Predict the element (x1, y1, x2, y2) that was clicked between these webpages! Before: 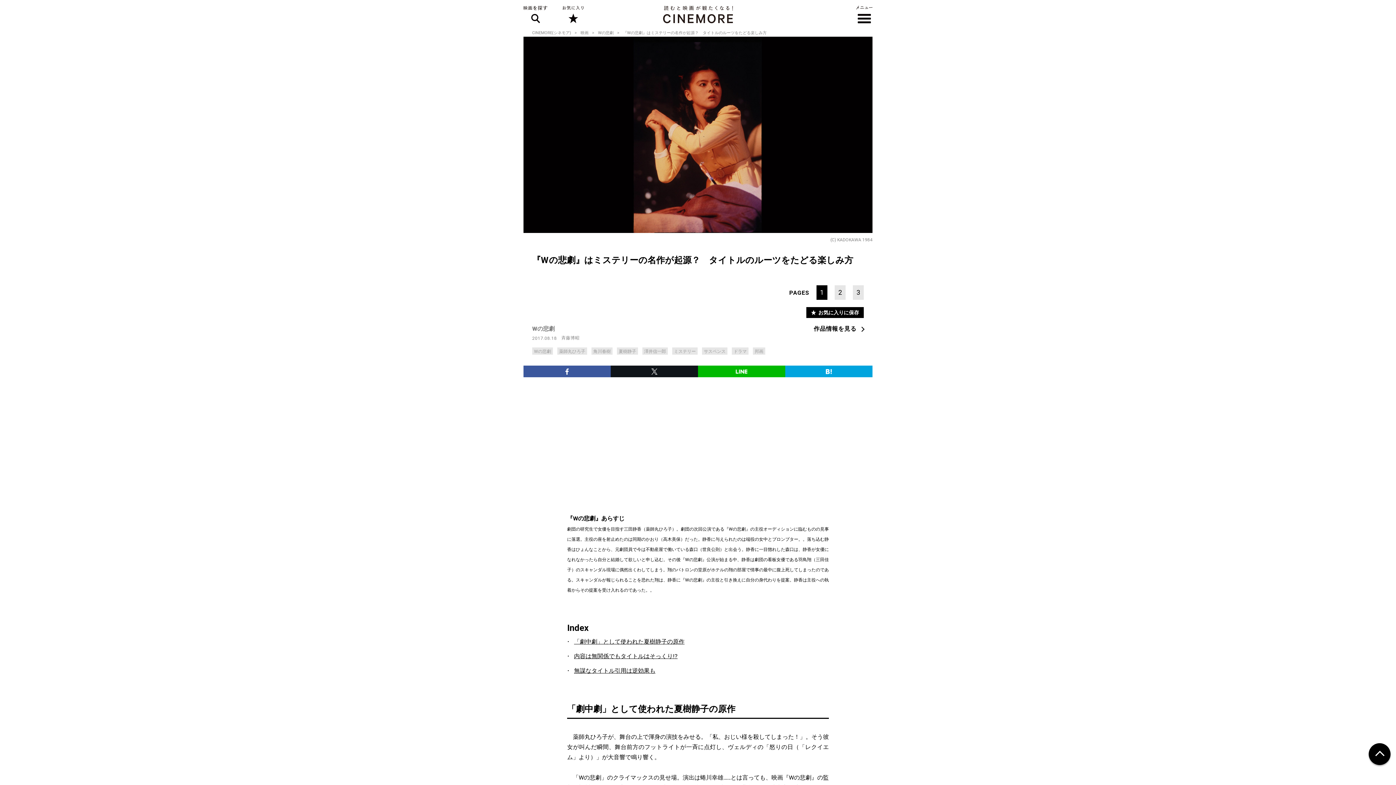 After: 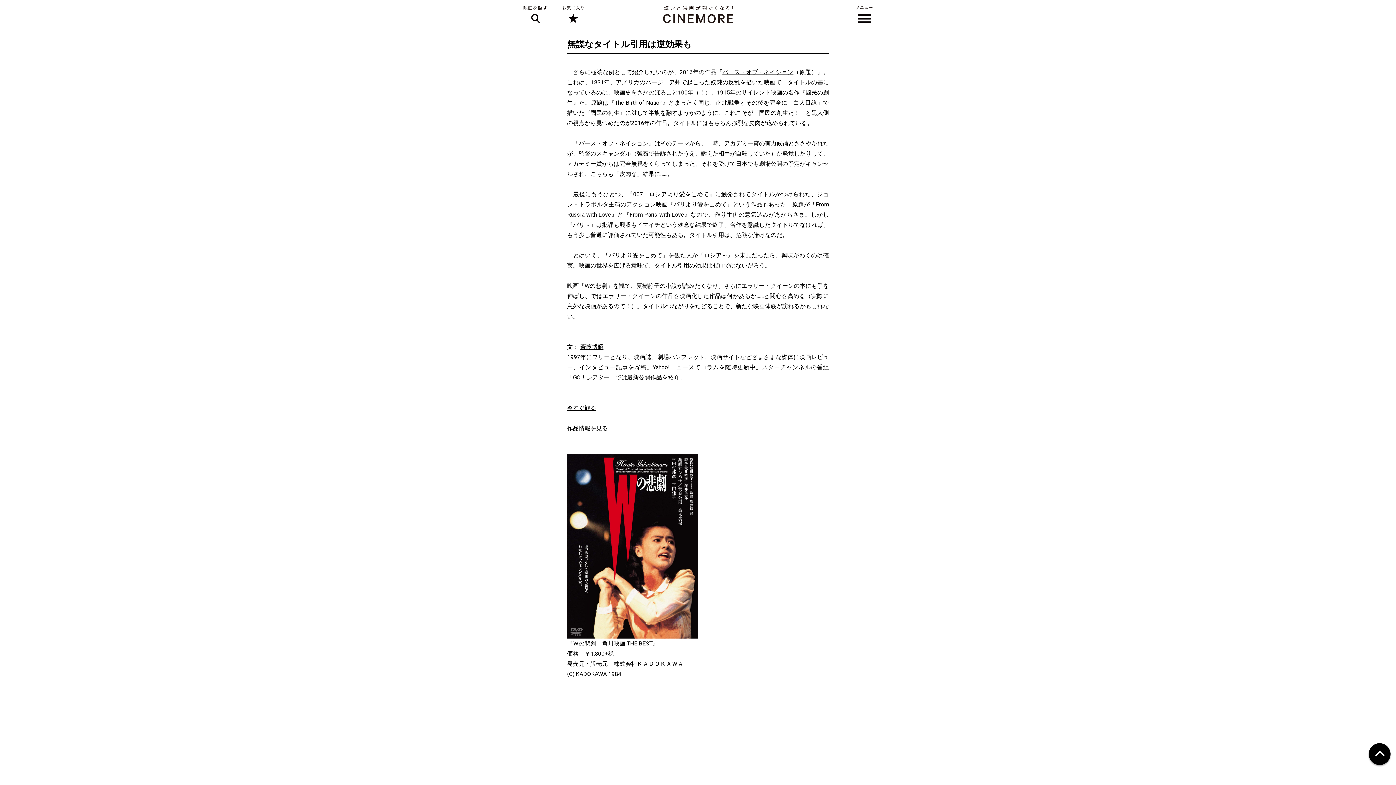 Action: bbox: (574, 667, 655, 674) label: 無謀なタイトル引用は逆効果も